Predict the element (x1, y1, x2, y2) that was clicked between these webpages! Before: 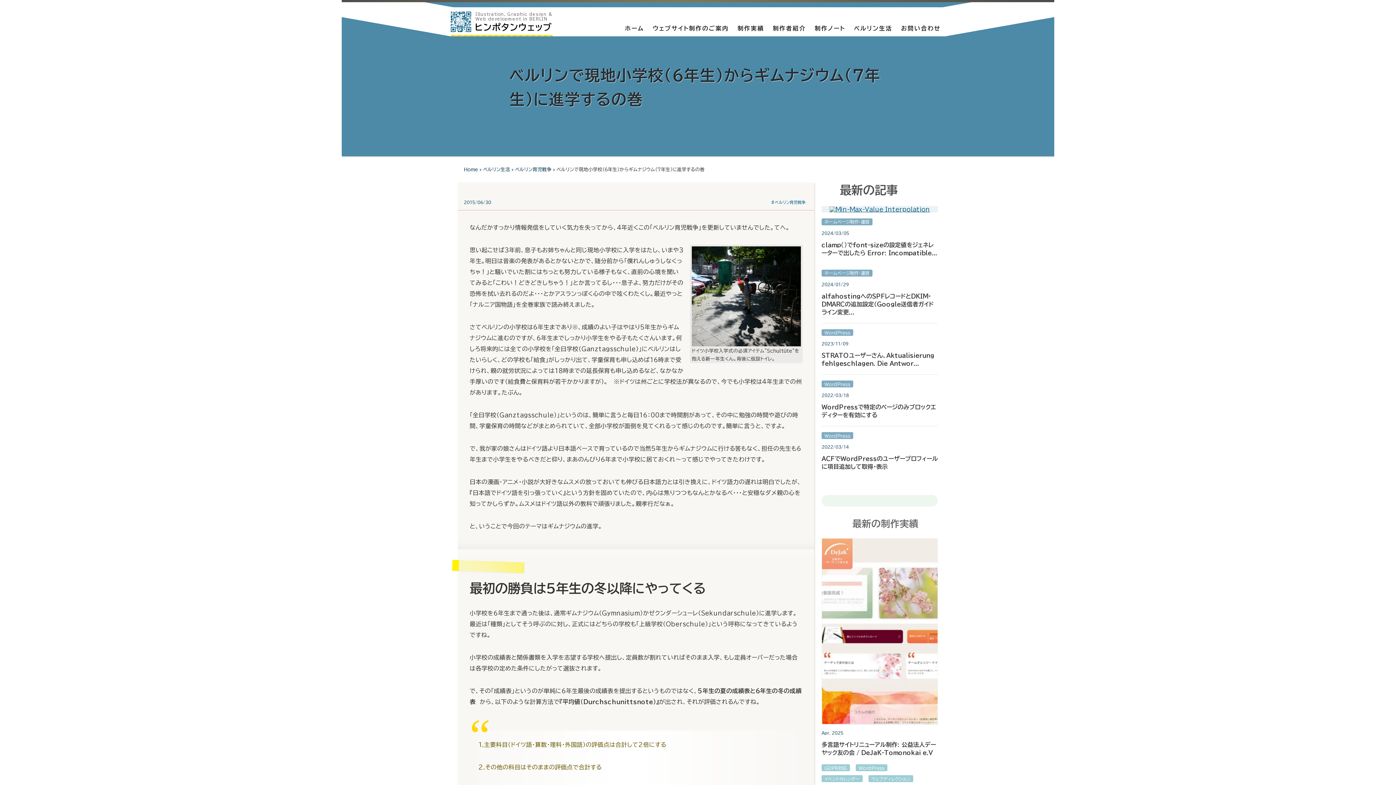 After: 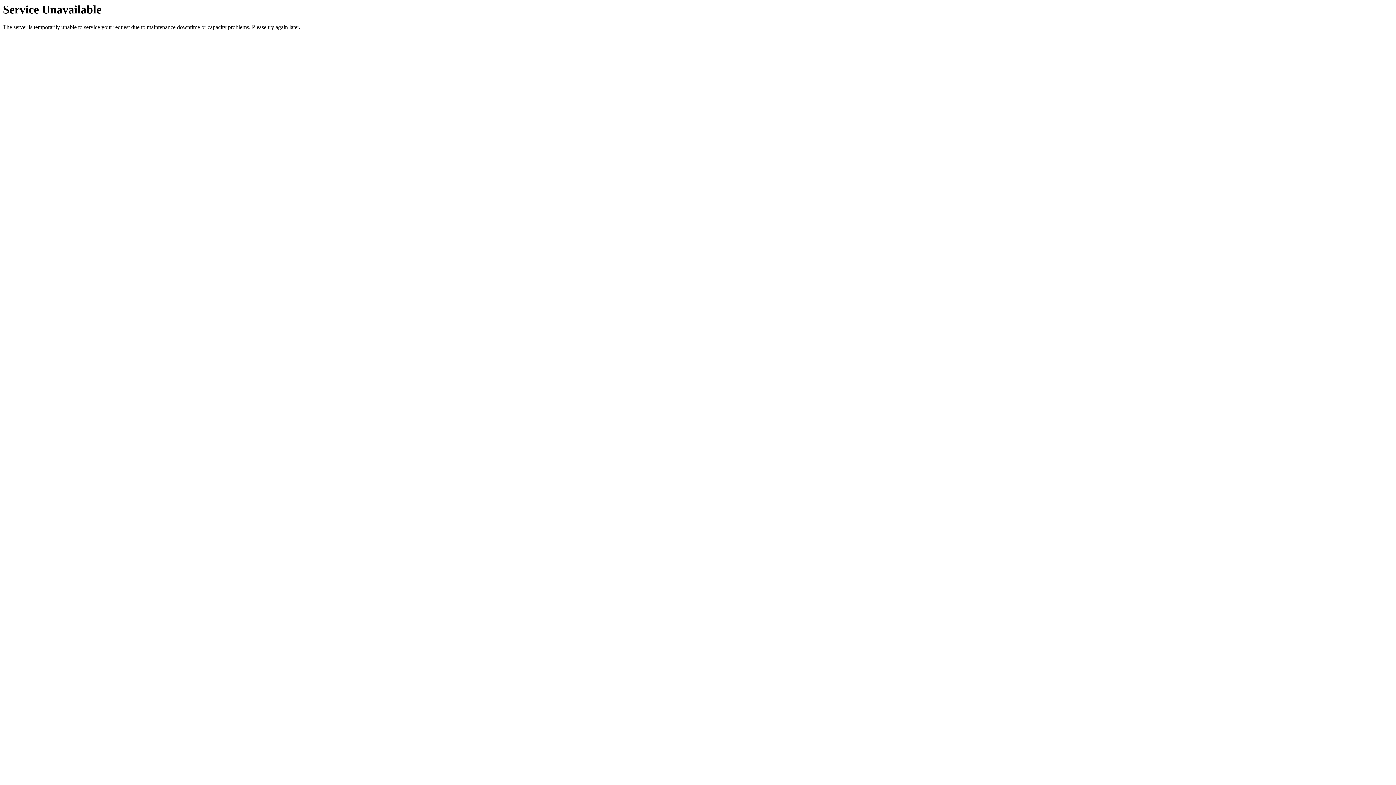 Action: bbox: (822, 538, 937, 724)